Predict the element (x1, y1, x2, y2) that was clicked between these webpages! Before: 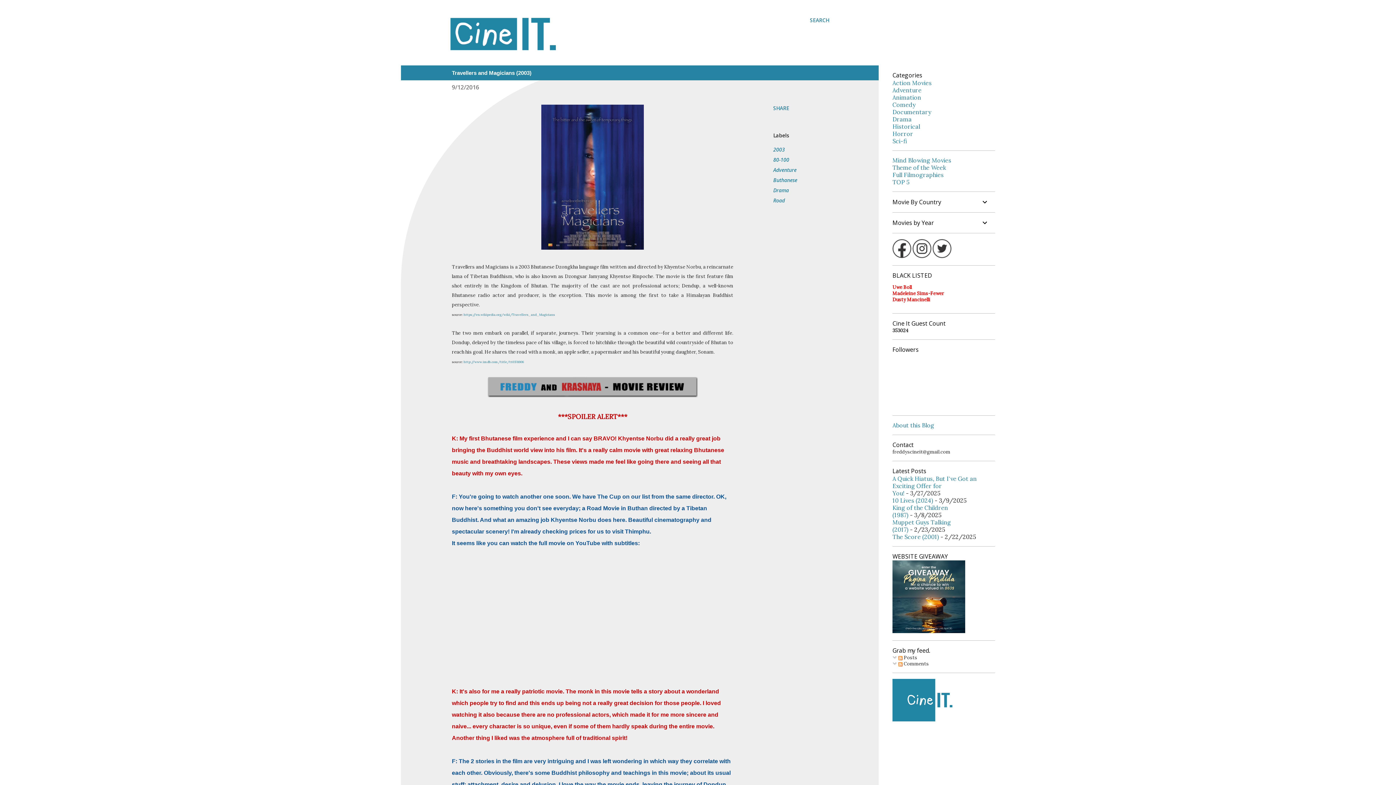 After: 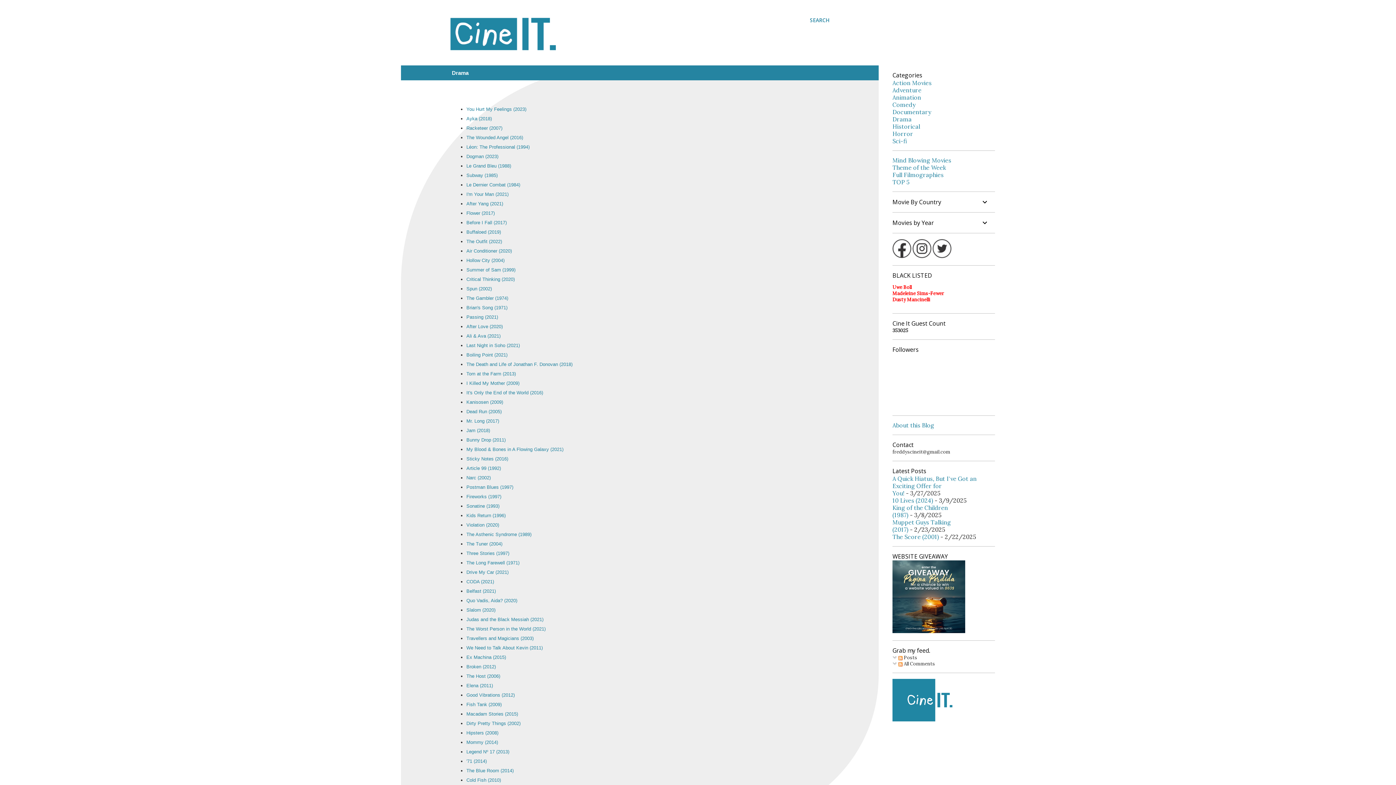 Action: bbox: (892, 115, 912, 122) label: Drama